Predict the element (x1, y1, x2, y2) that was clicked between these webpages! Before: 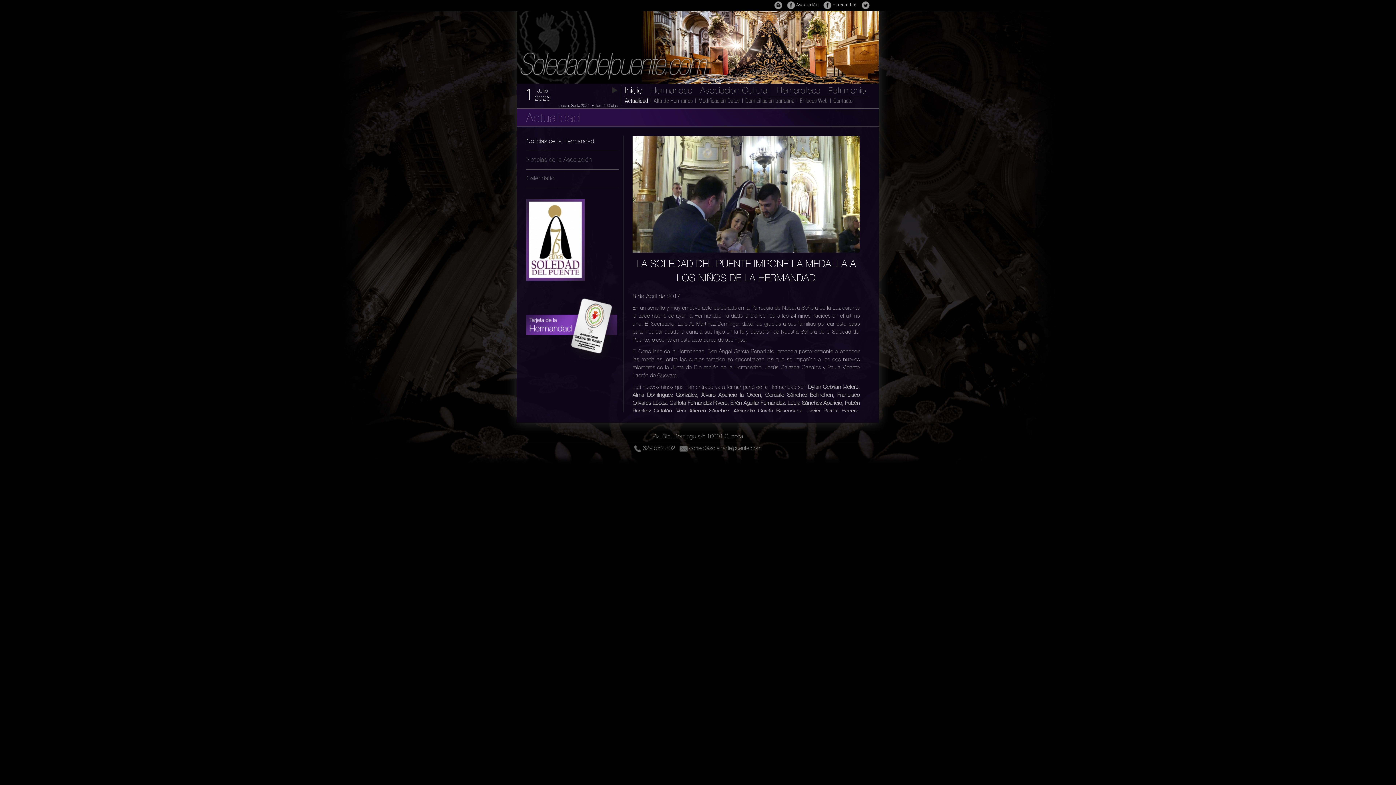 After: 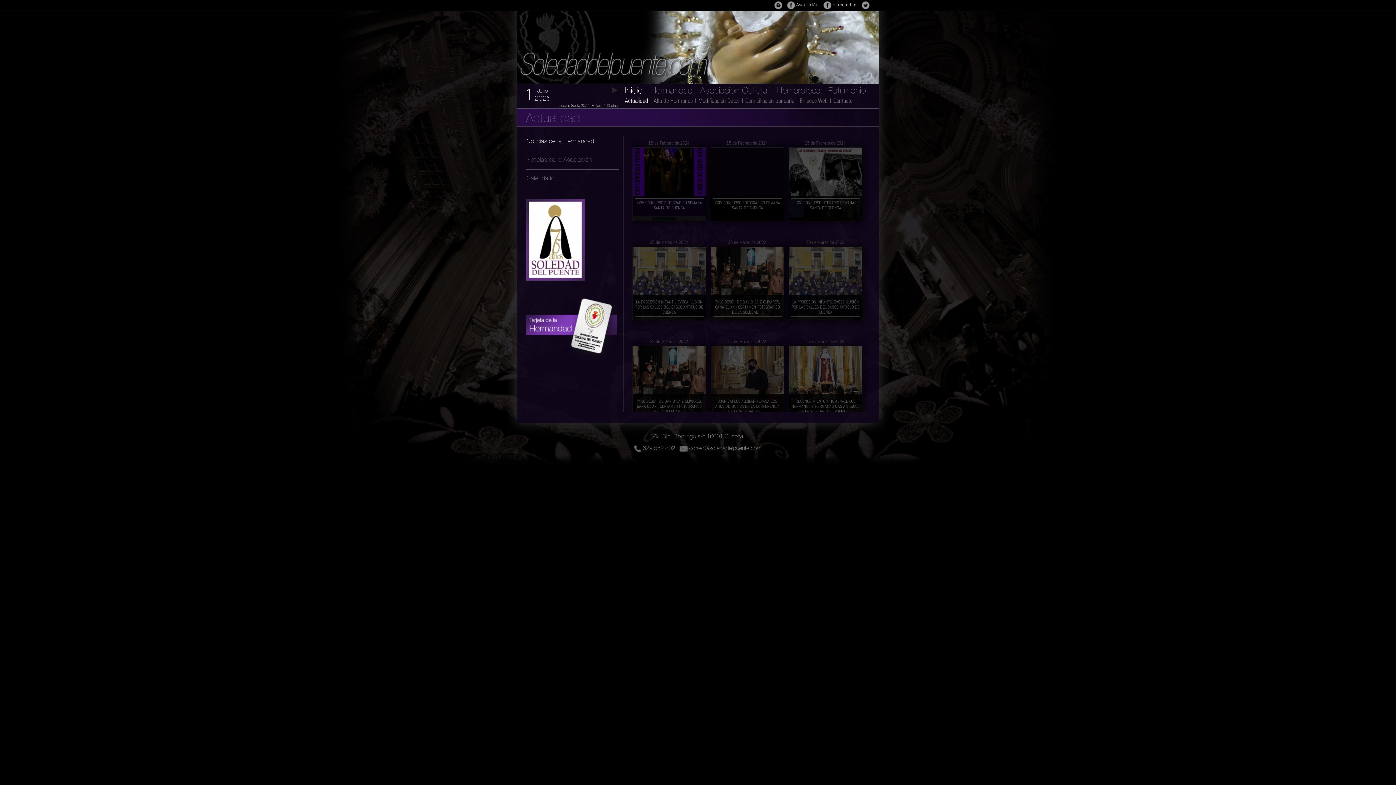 Action: bbox: (625, 98, 648, 104) label: Actualidad